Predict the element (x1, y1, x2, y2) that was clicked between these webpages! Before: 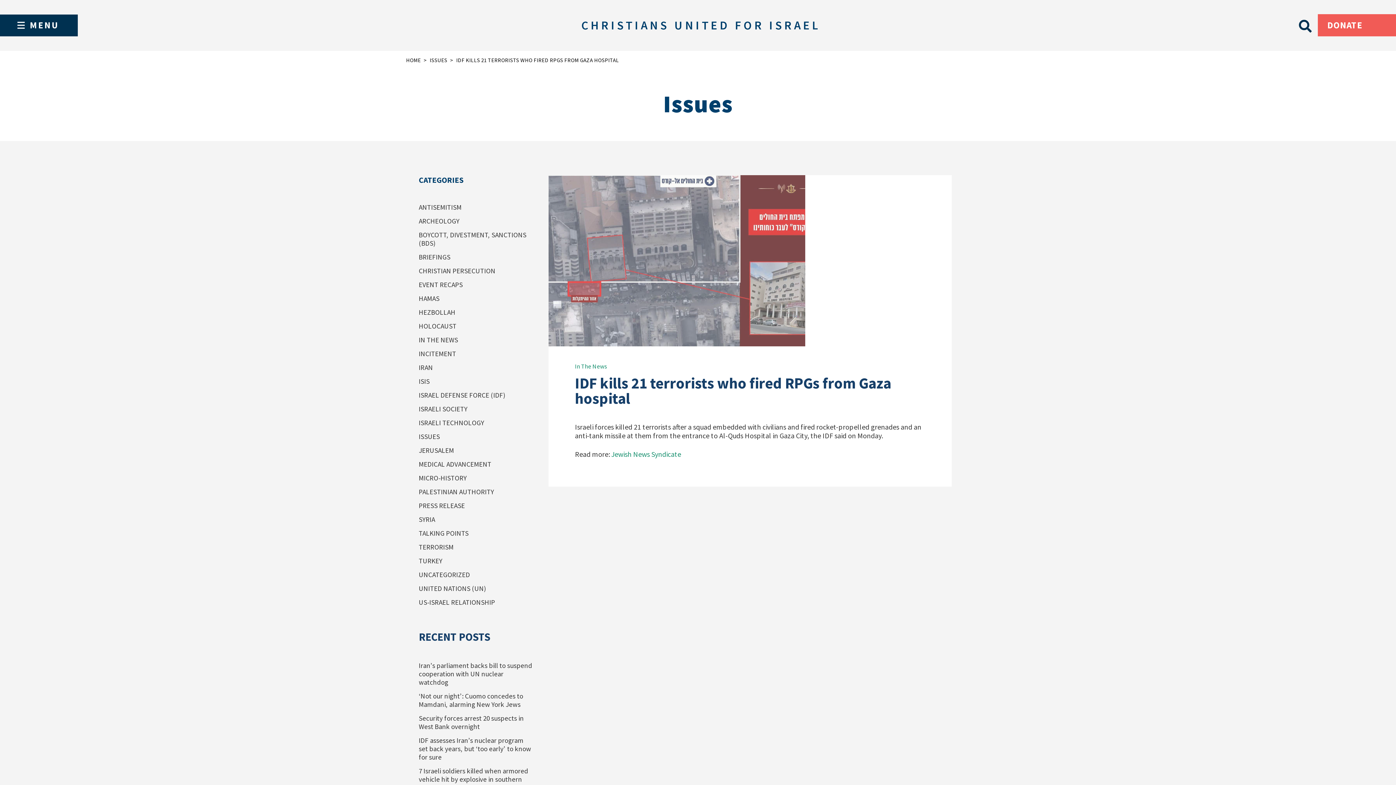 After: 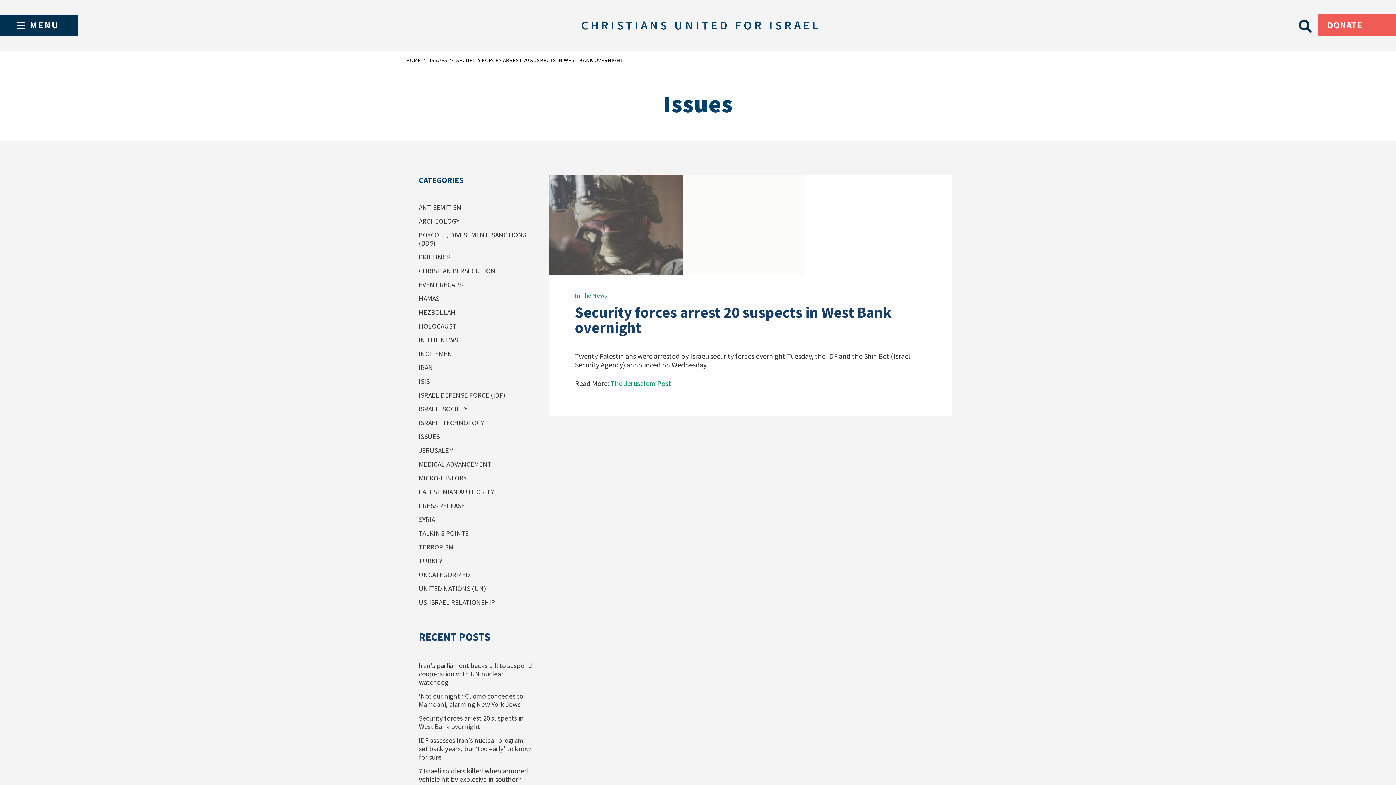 Action: label: Security forces arrest 20 suspects in West Bank overnight bbox: (418, 714, 524, 731)